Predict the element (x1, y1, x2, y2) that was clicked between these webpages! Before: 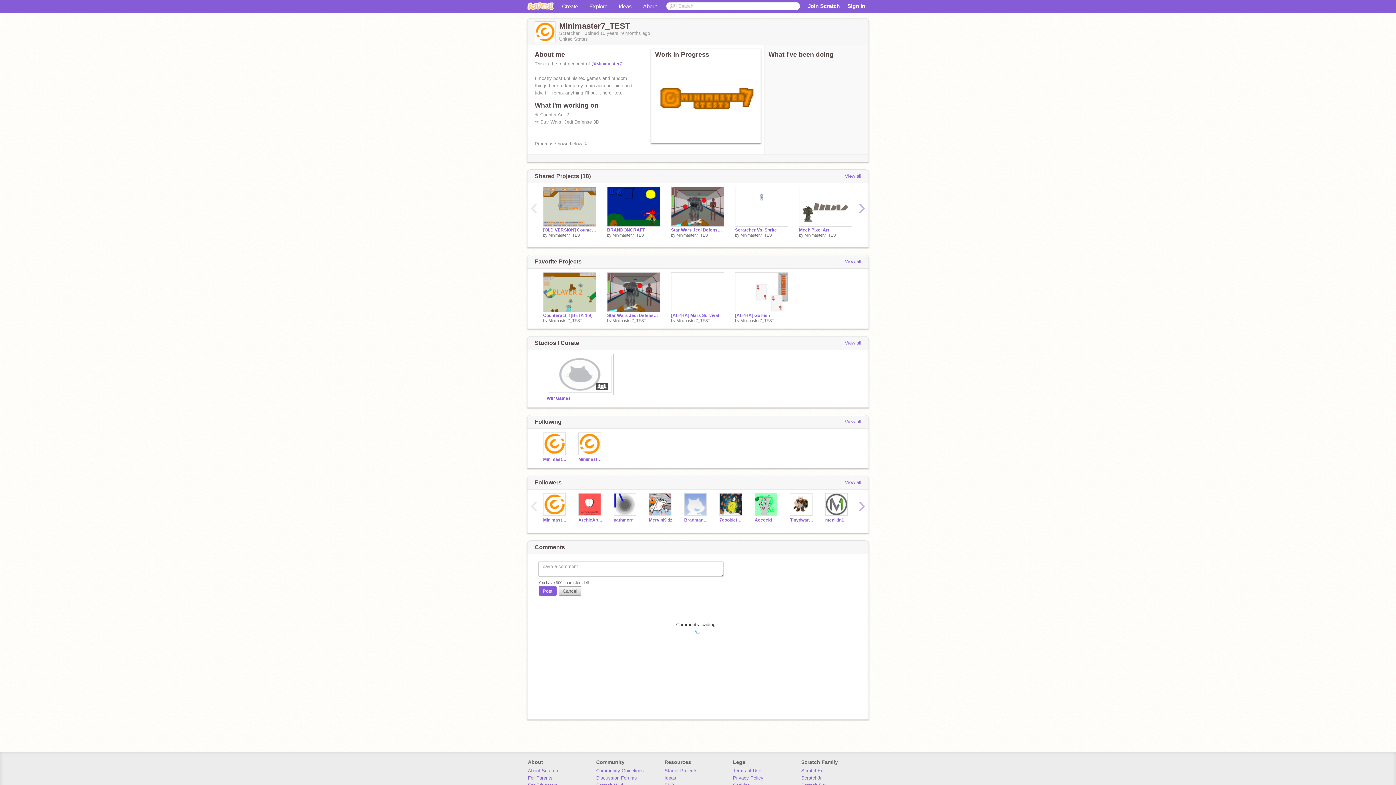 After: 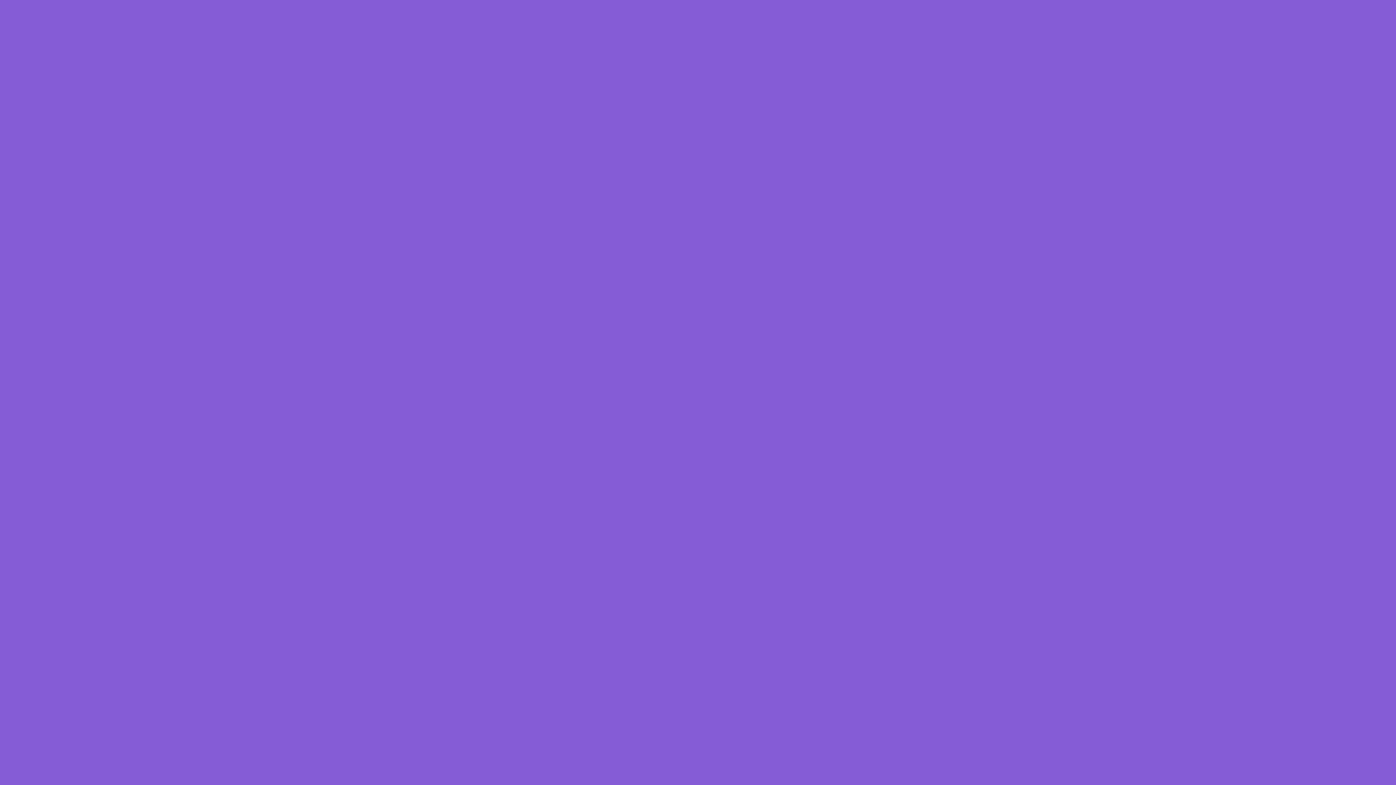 Action: label: Star Wars Jedi Defense 3D [ALPHA 0.4] bbox: (671, 227, 724, 232)